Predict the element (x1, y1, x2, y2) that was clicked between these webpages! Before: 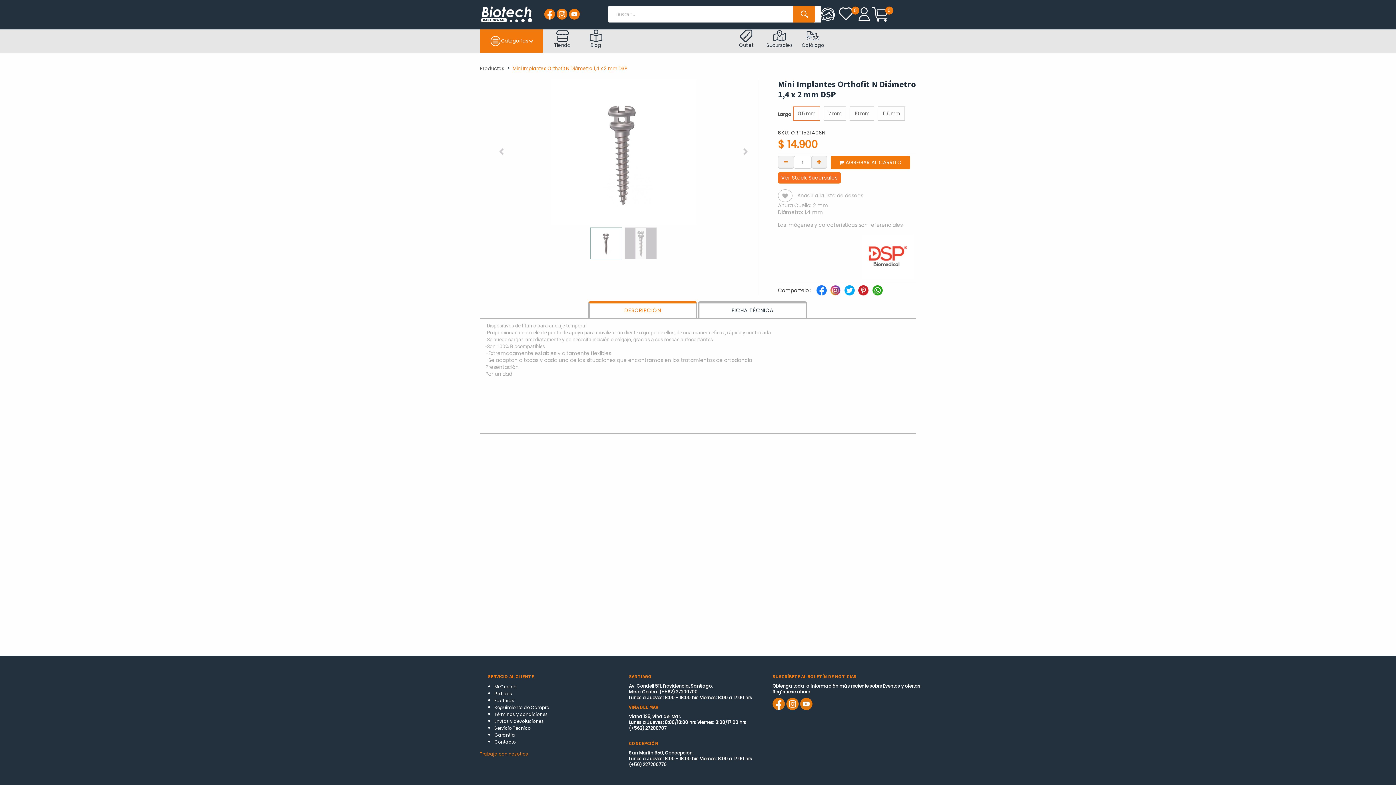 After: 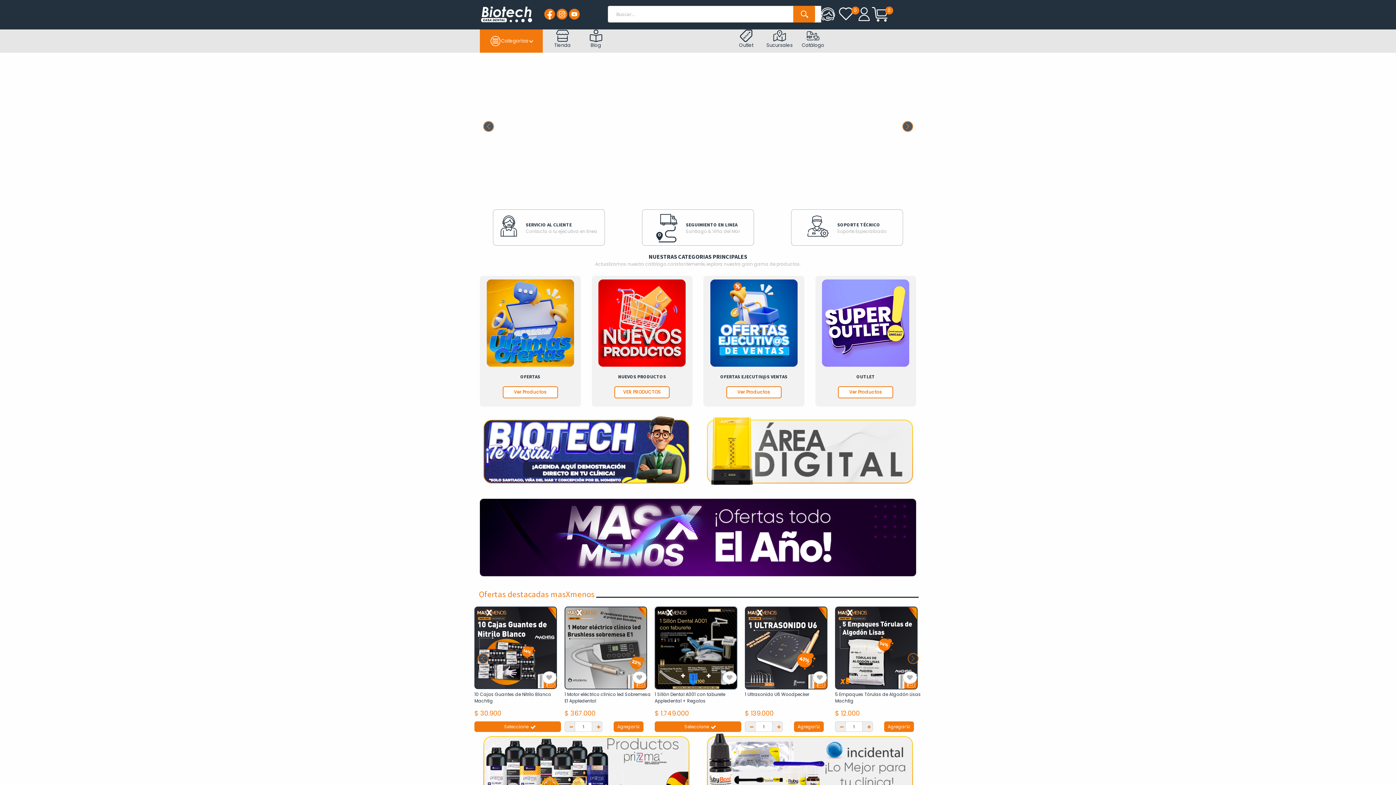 Action: bbox: (494, 690, 512, 697) label: Pedidos